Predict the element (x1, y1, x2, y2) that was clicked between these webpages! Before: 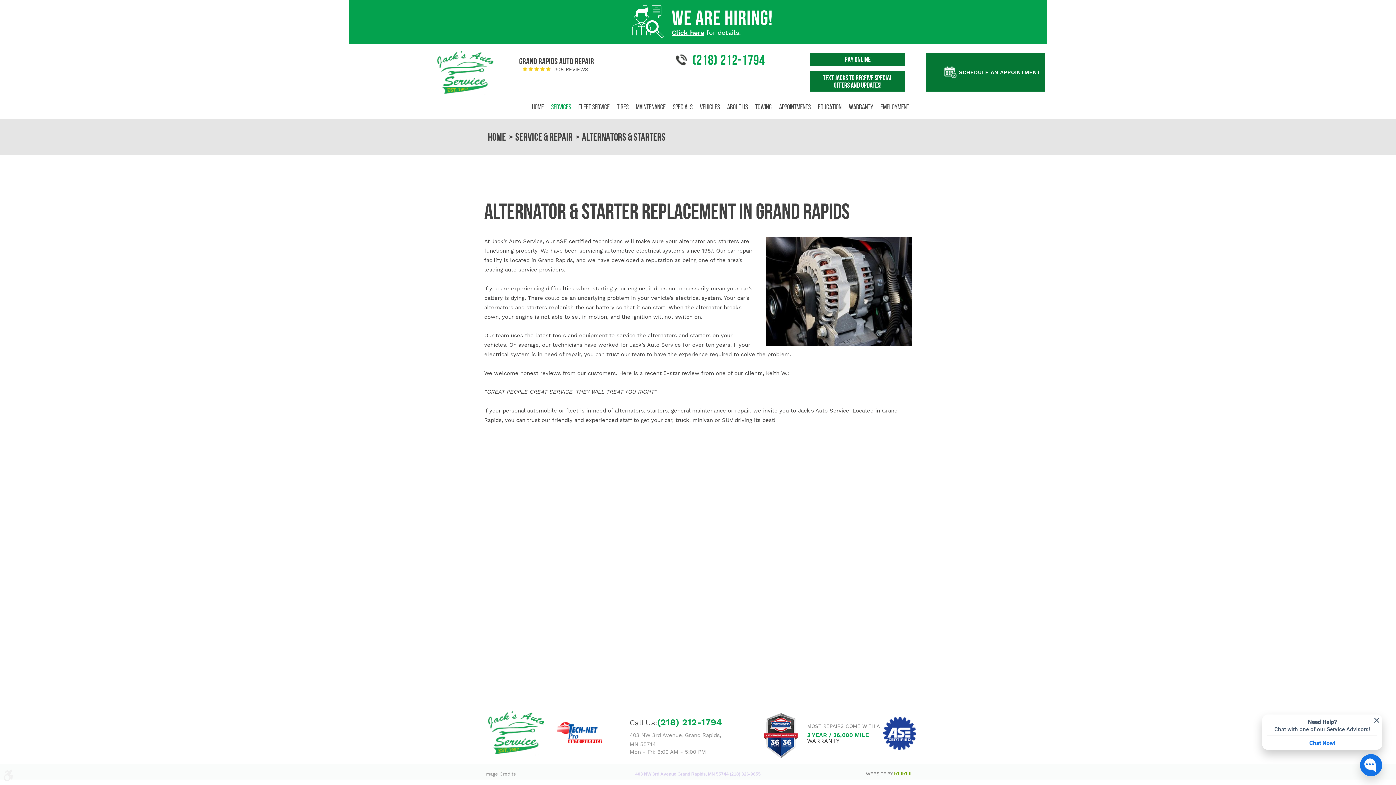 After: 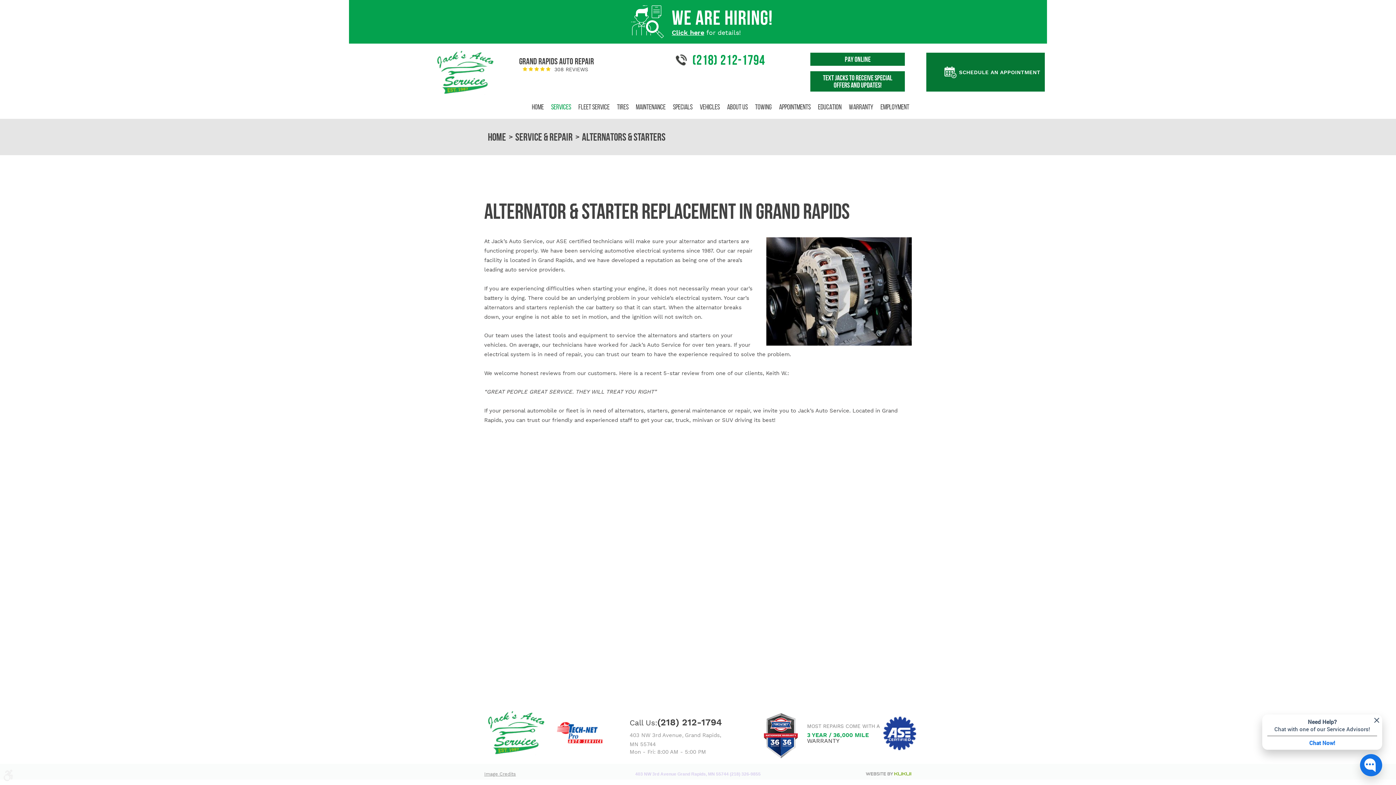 Action: label: (218) 212-1794 bbox: (657, 717, 722, 729)